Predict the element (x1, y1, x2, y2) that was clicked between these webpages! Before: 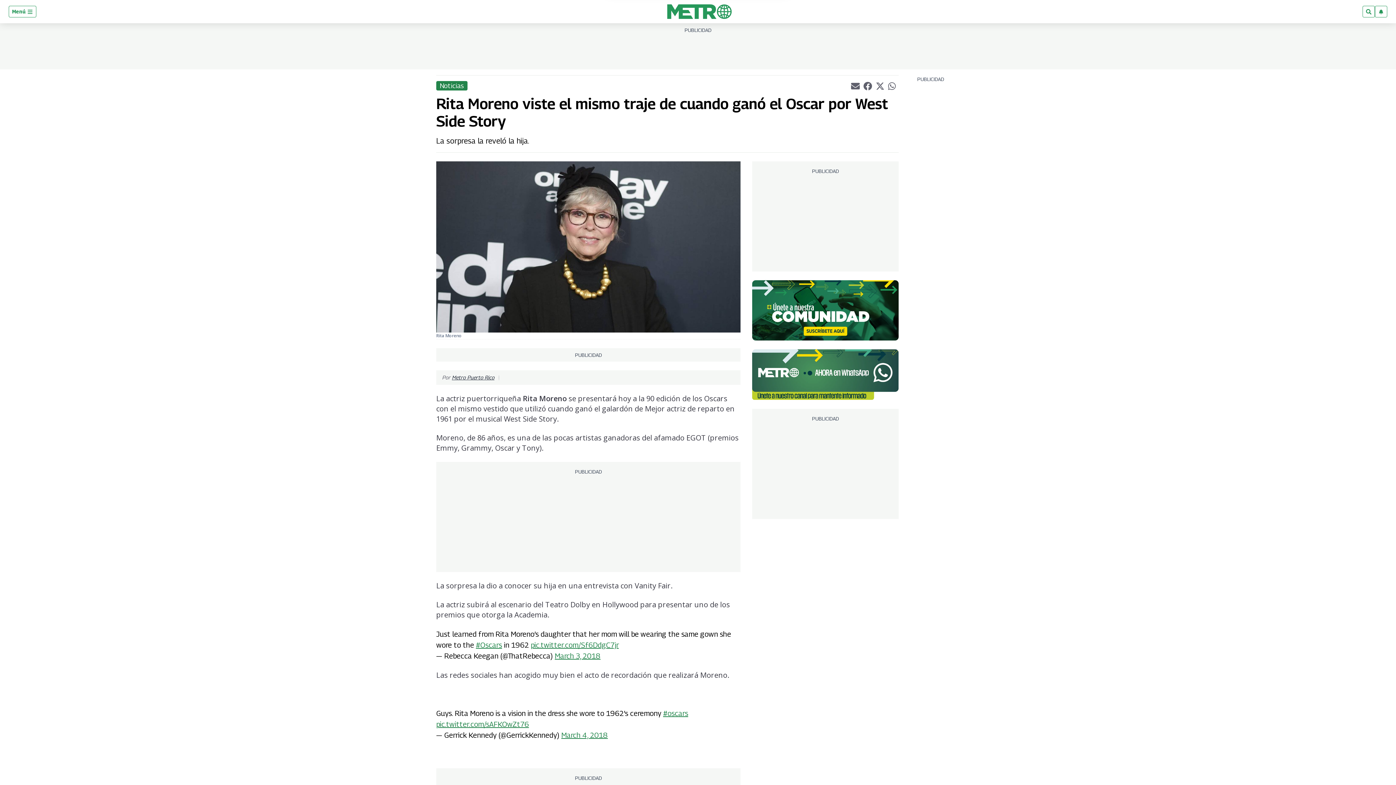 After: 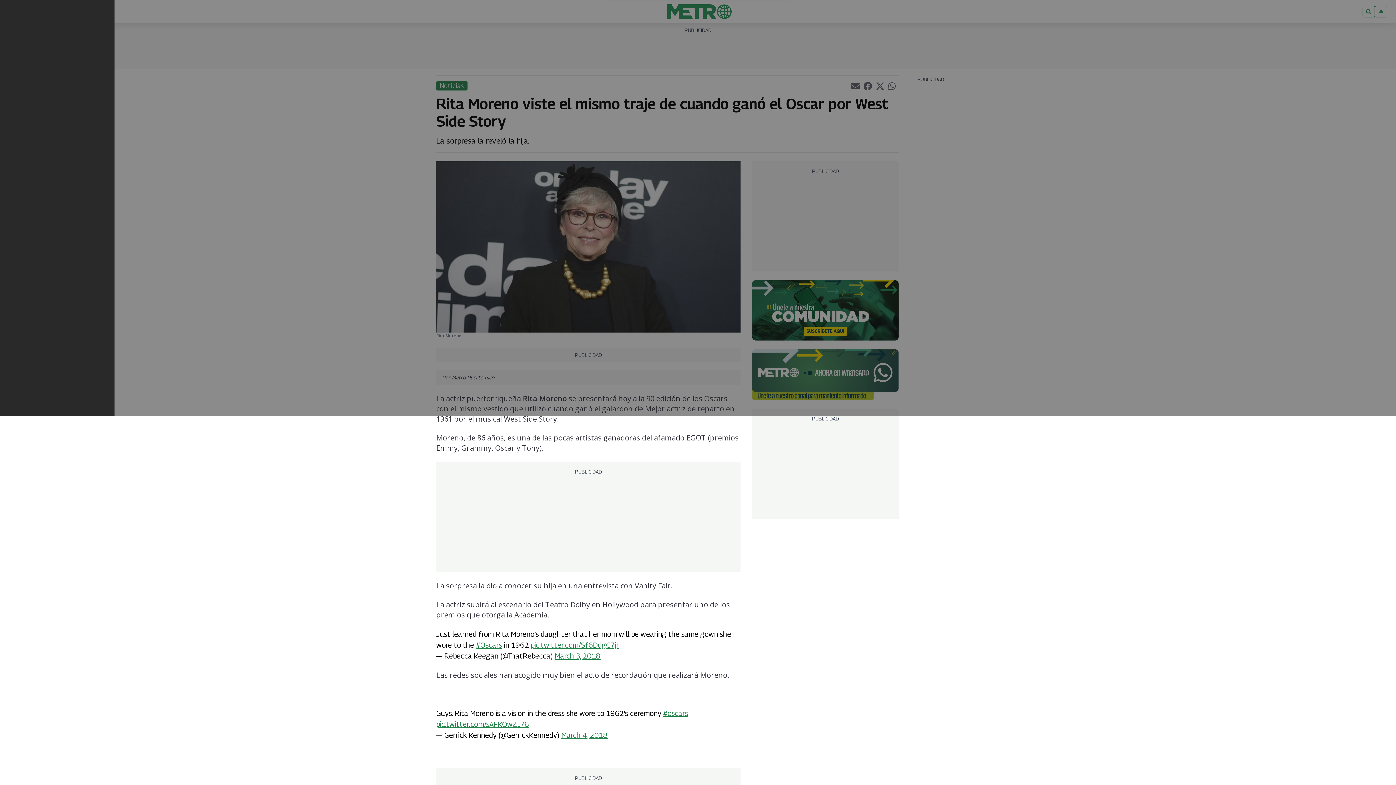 Action: label: Menú  bbox: (8, 5, 36, 17)